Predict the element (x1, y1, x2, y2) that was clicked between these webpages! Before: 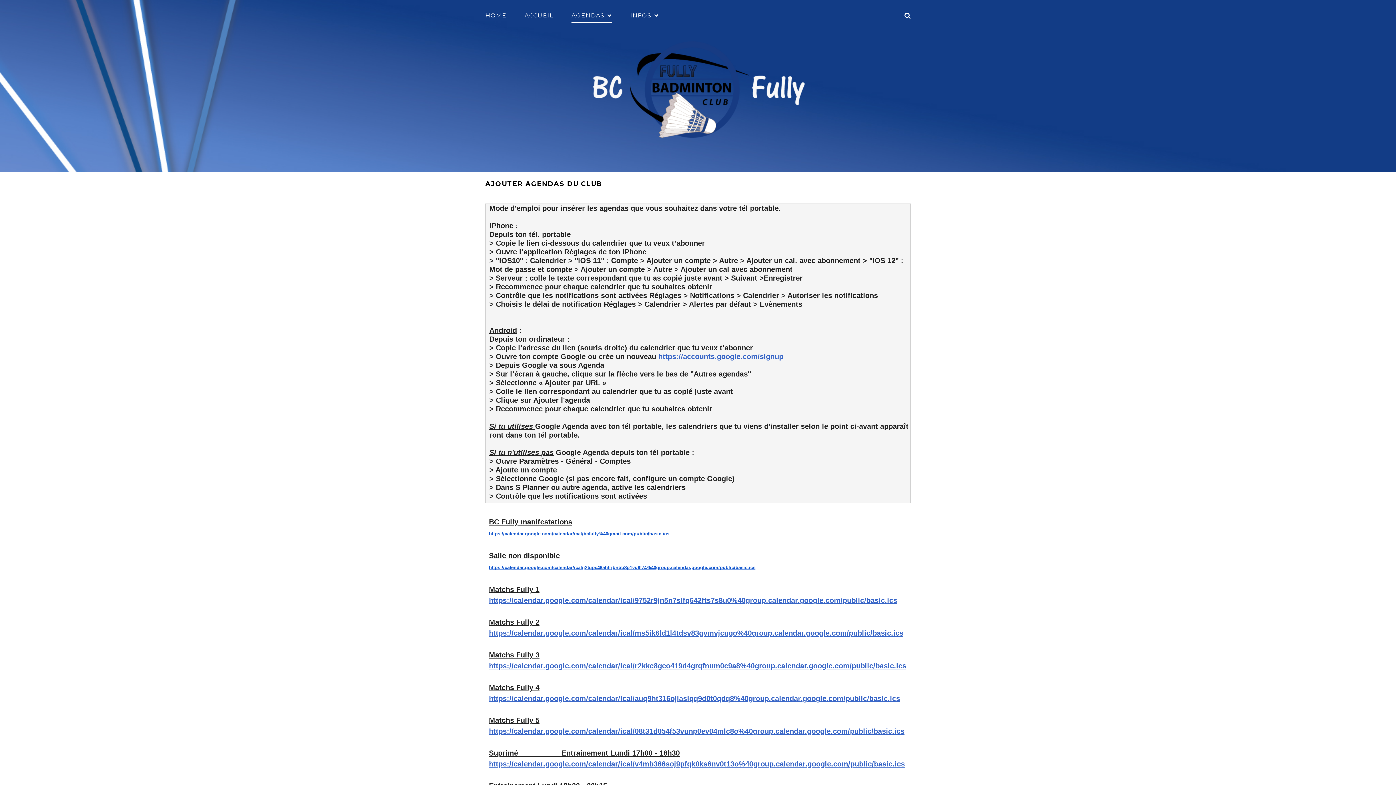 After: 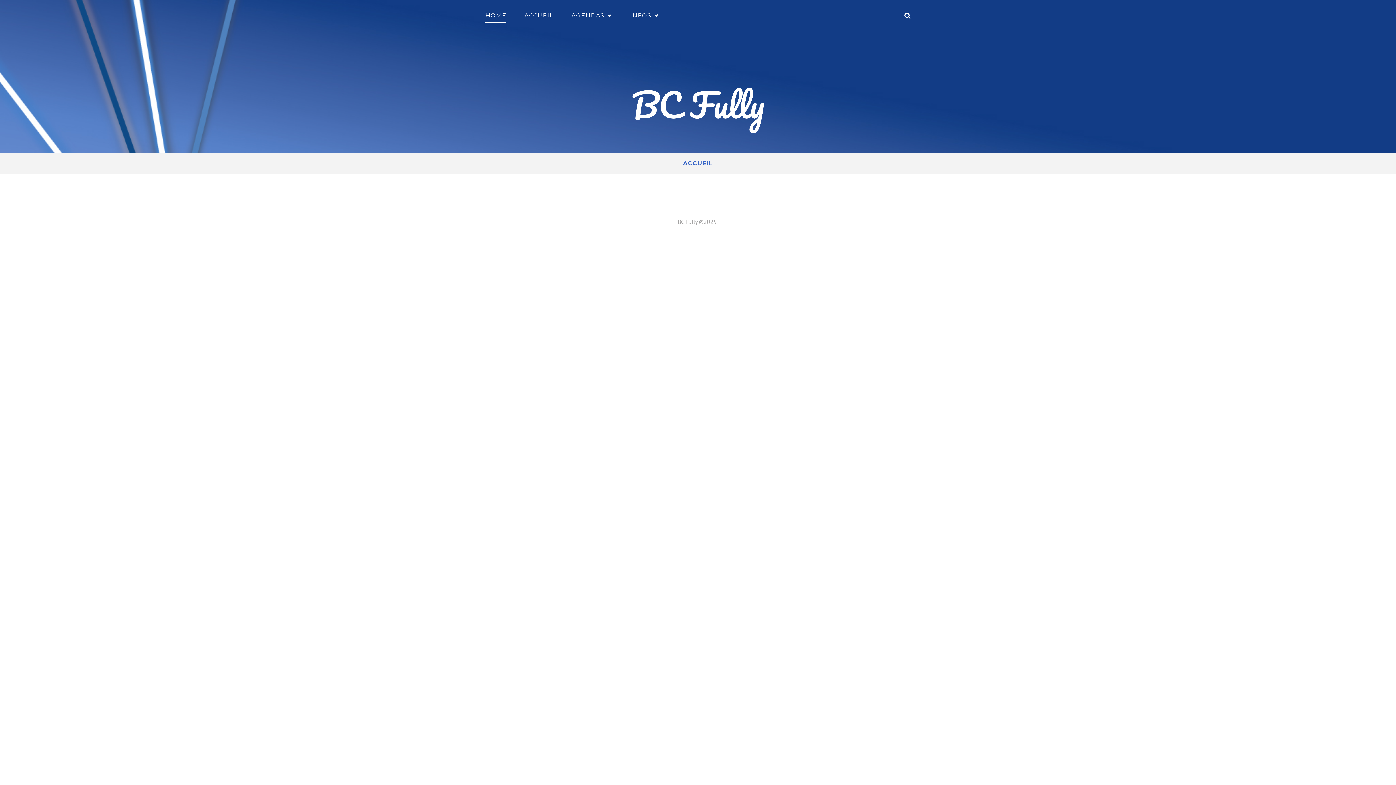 Action: label: BC Fully bbox: (591, 41, 804, 144)